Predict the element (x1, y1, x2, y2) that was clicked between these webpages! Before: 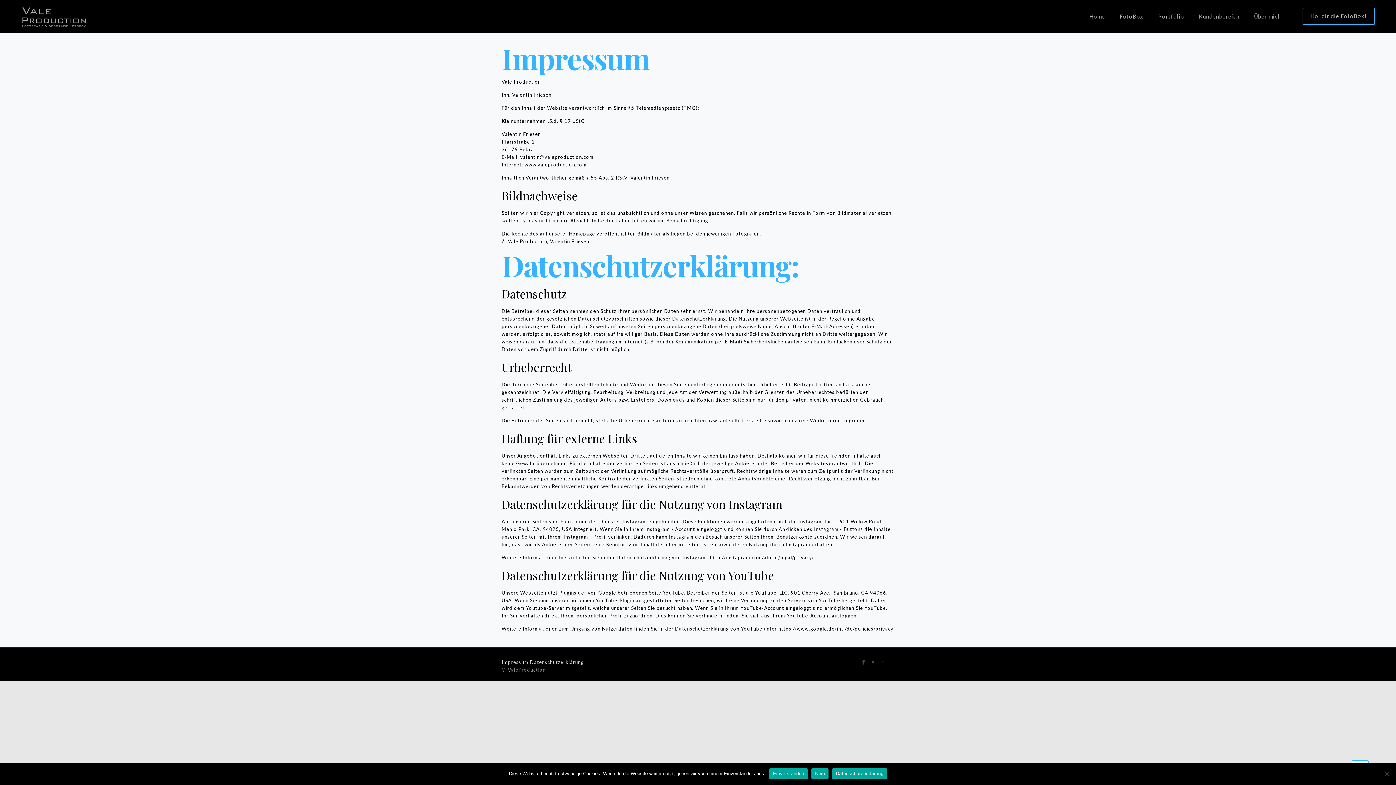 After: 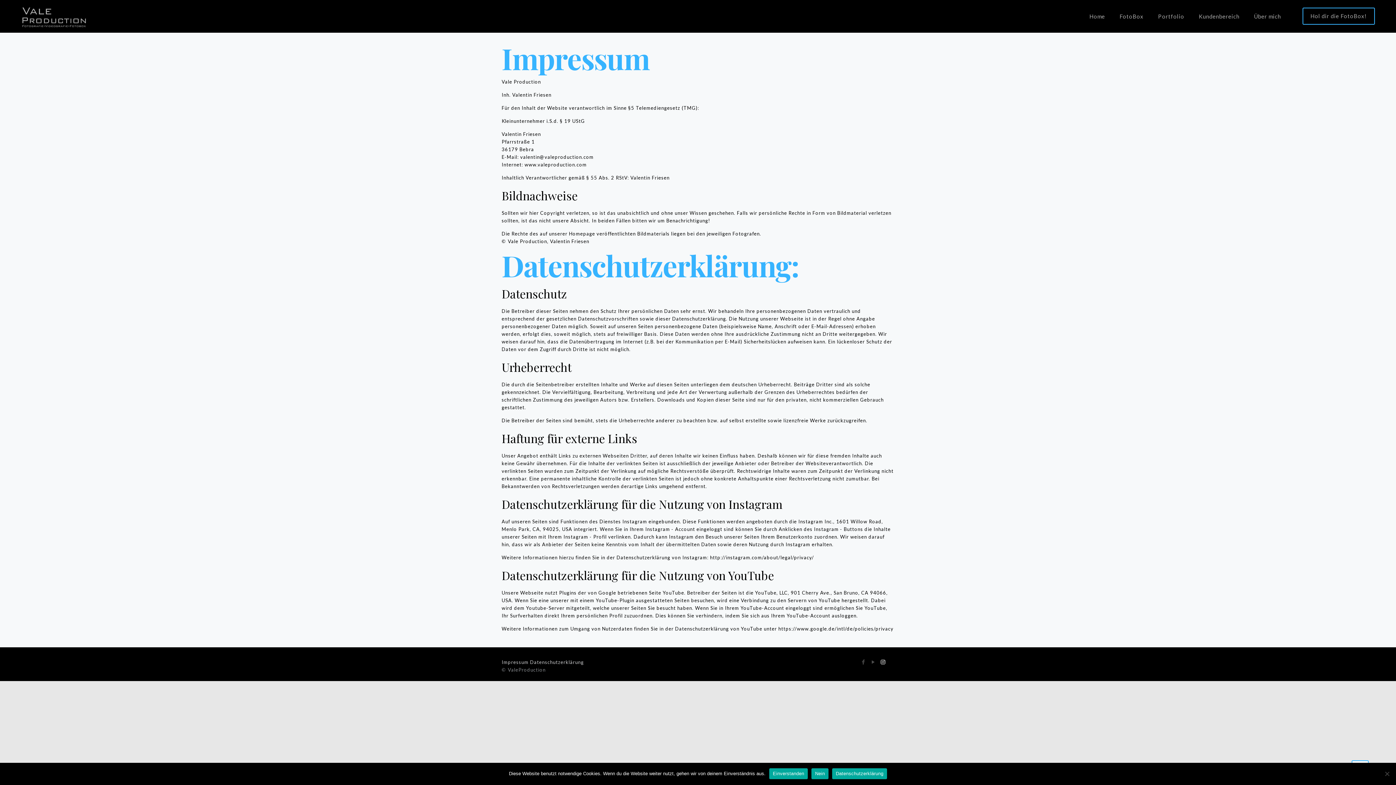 Action: bbox: (879, 658, 887, 665)